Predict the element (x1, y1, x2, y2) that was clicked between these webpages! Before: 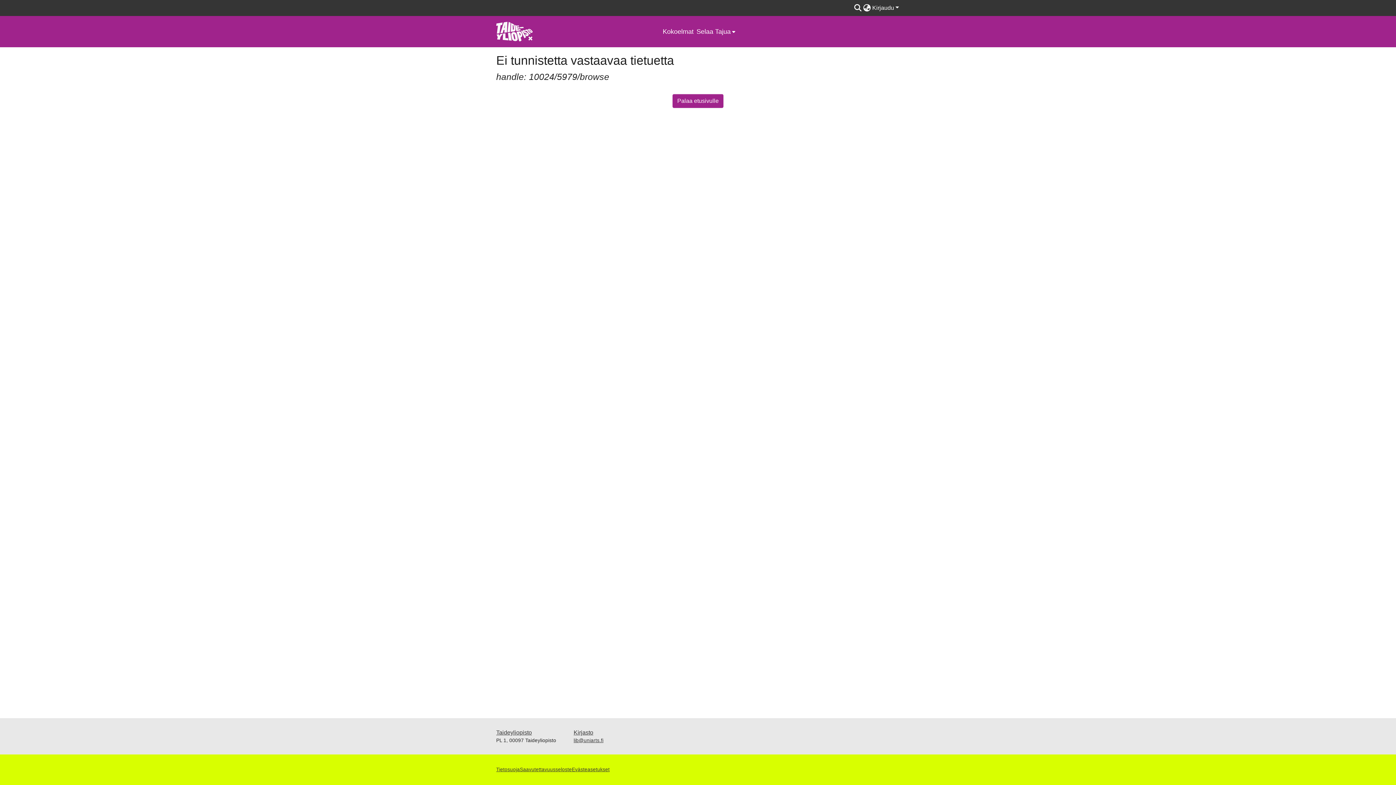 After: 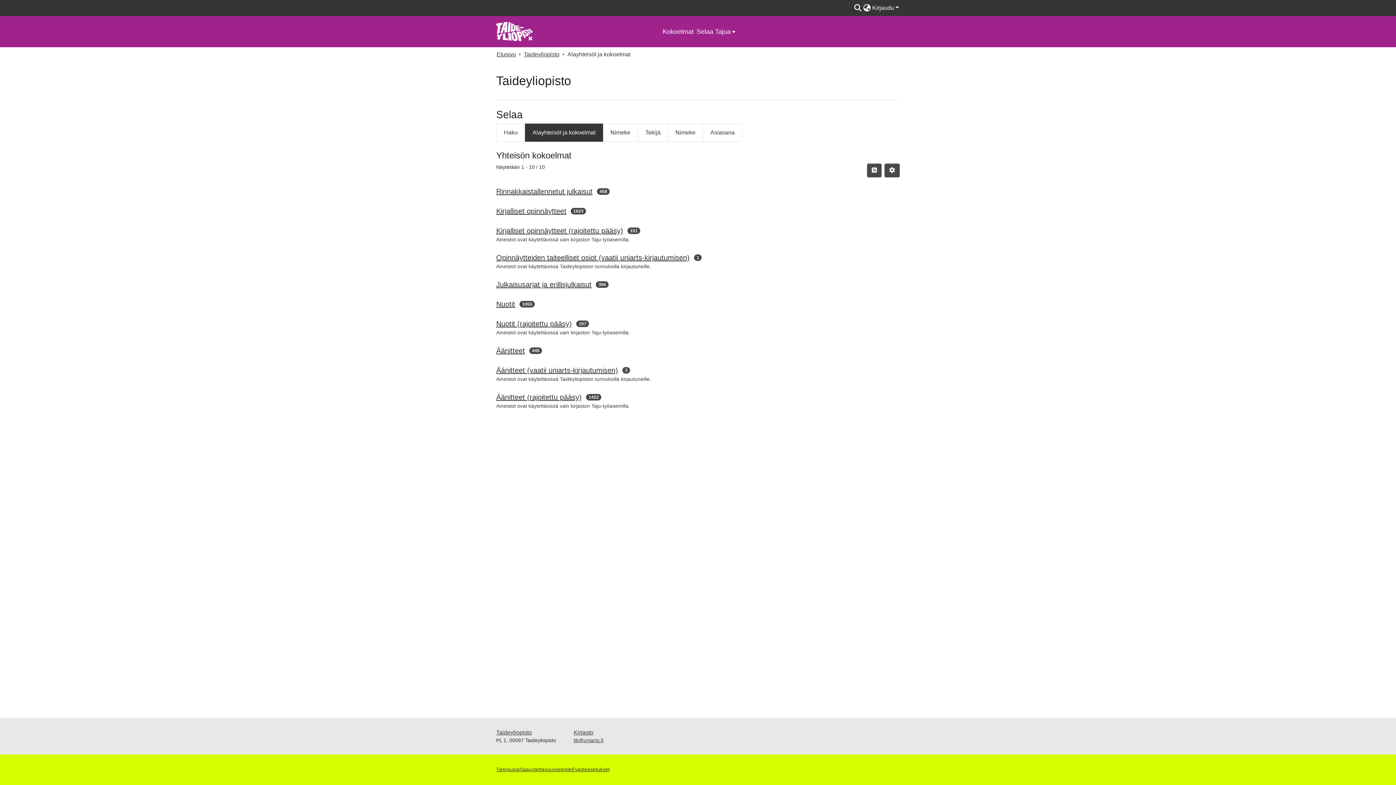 Action: label: Kokoelmat bbox: (661, 26, 695, 36)